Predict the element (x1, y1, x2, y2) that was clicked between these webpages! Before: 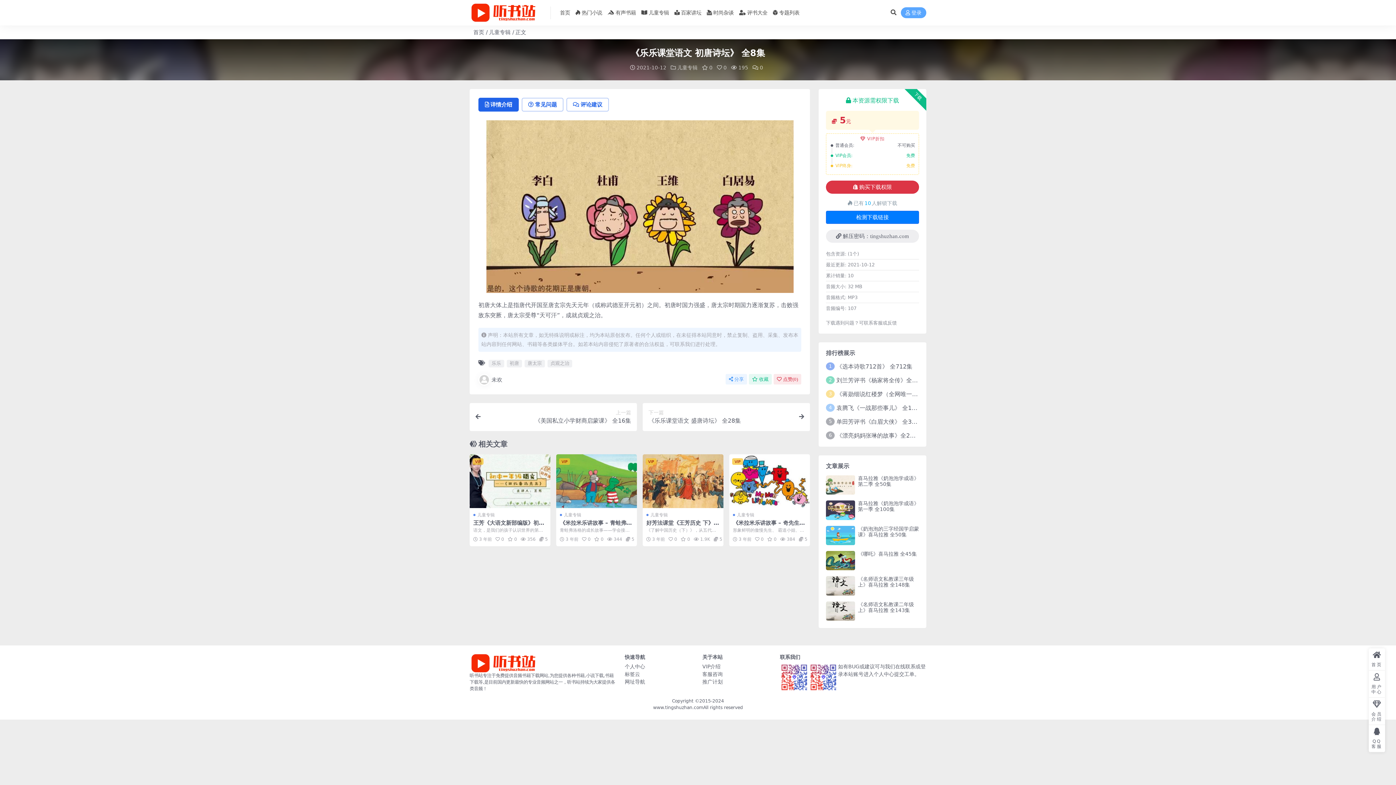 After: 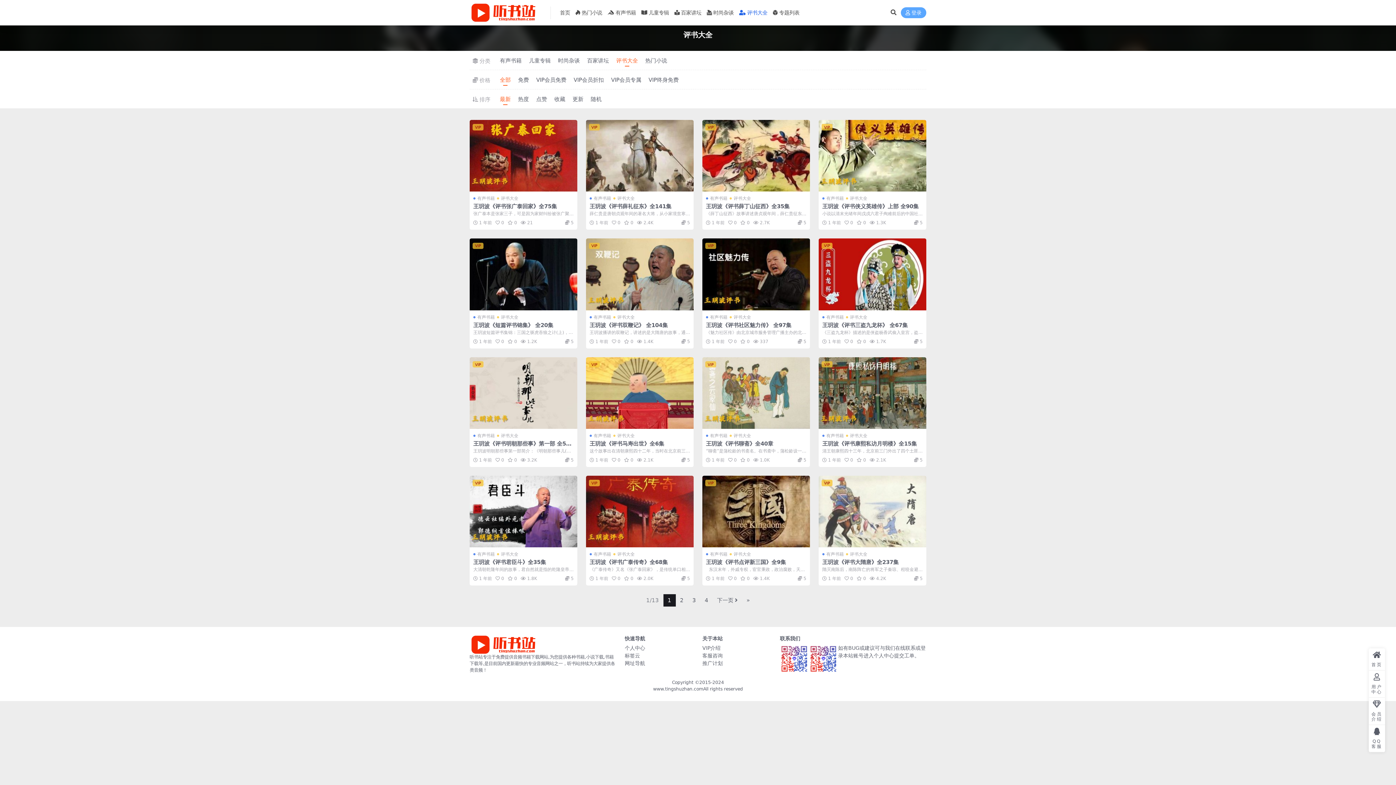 Action: bbox: (739, 1, 767, 23) label: 评书大全